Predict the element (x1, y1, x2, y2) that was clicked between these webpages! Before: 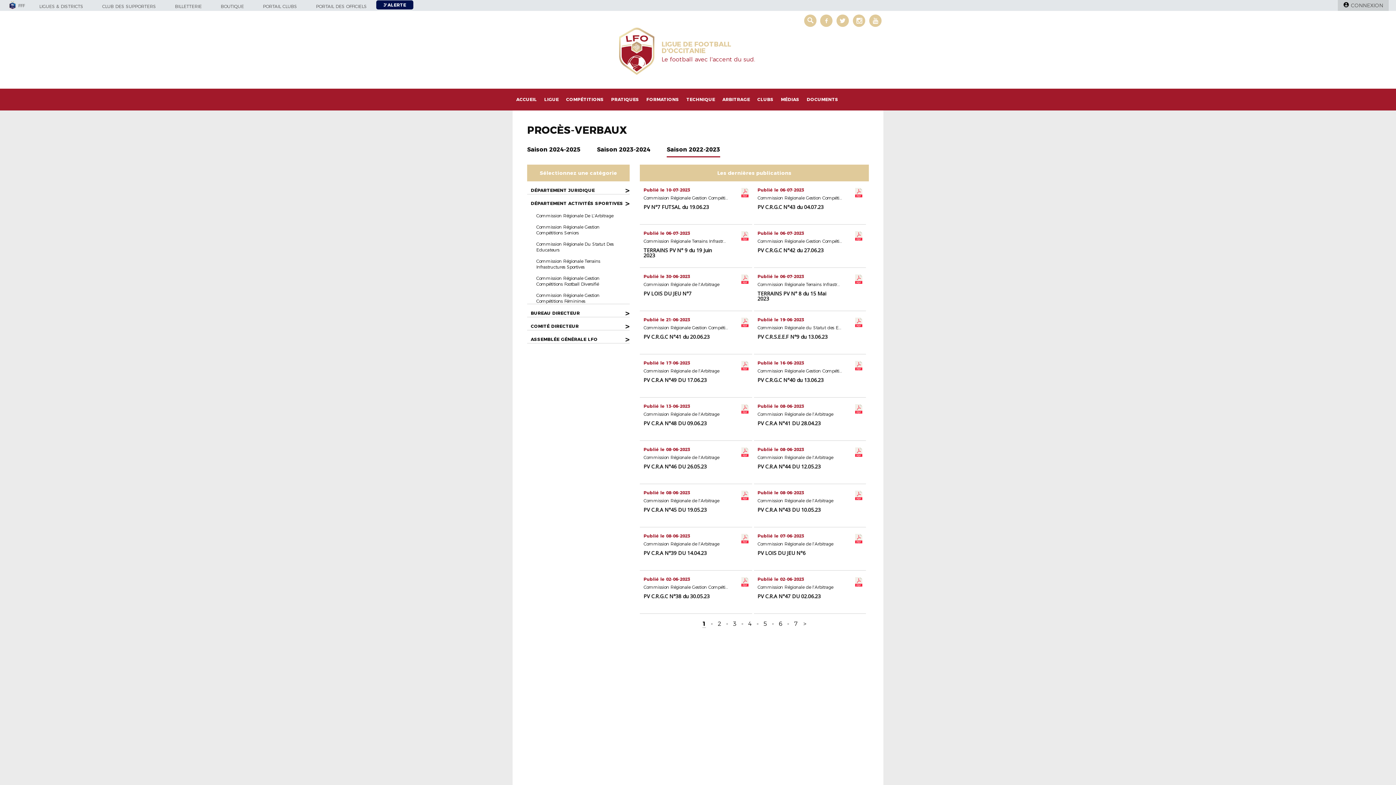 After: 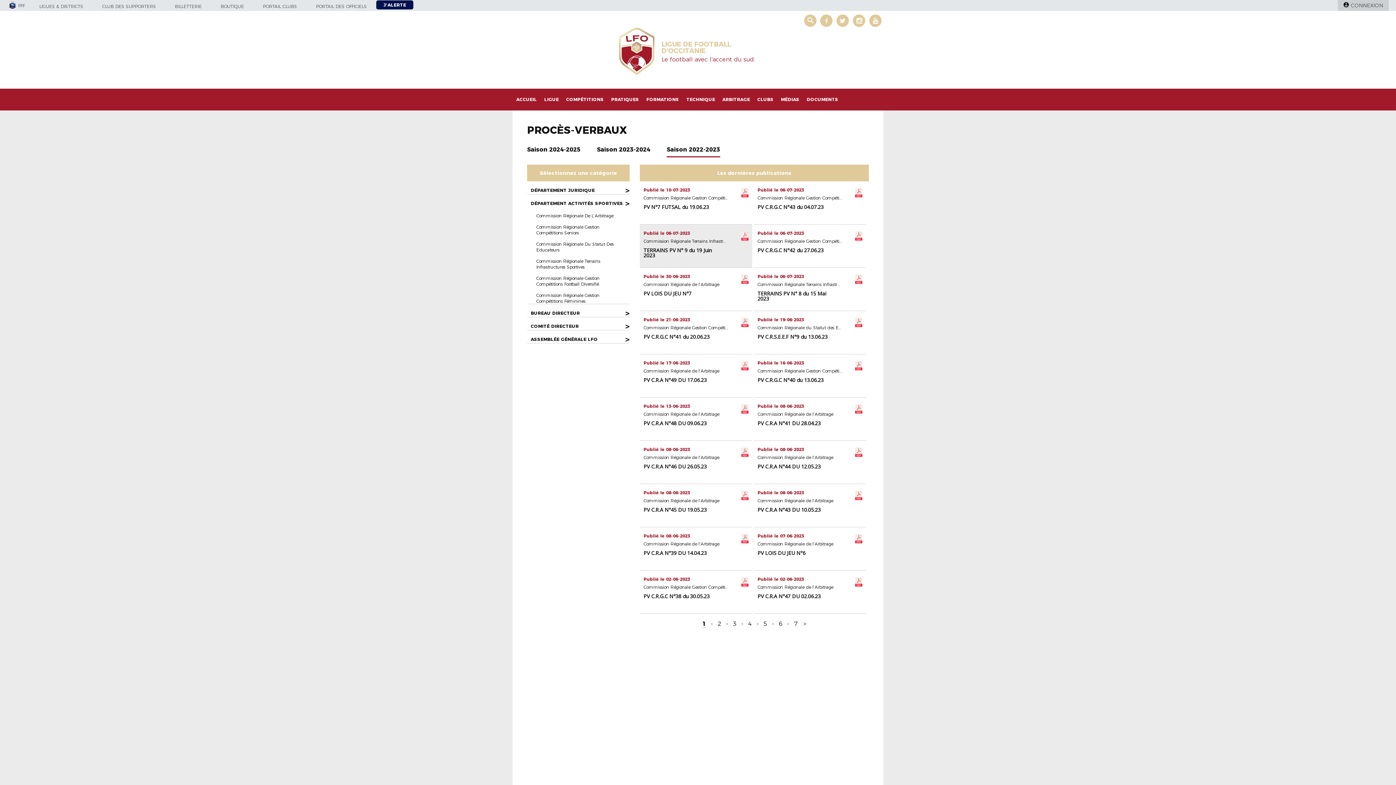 Action: label: Commission Régionale Terrains Infrastructures Sportives bbox: (643, 239, 752, 245)